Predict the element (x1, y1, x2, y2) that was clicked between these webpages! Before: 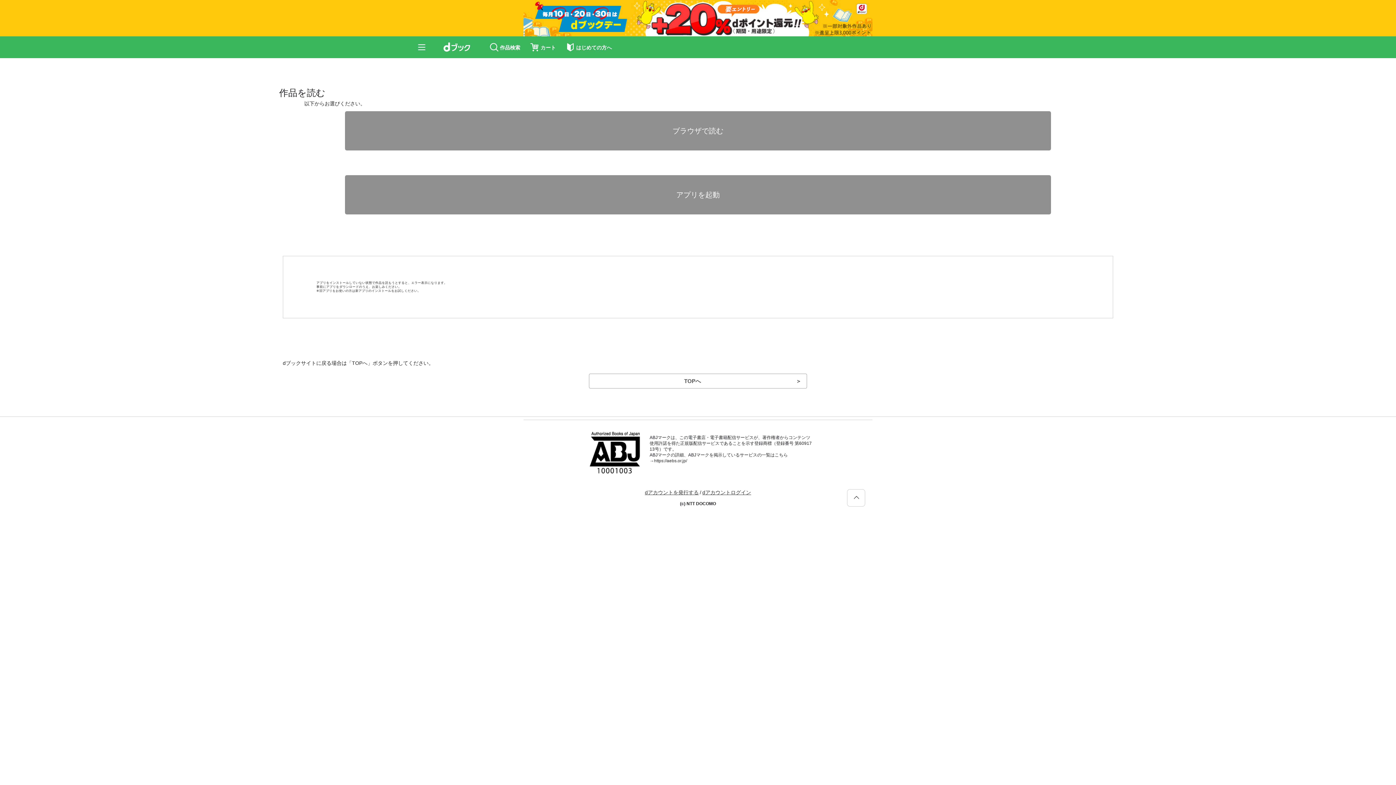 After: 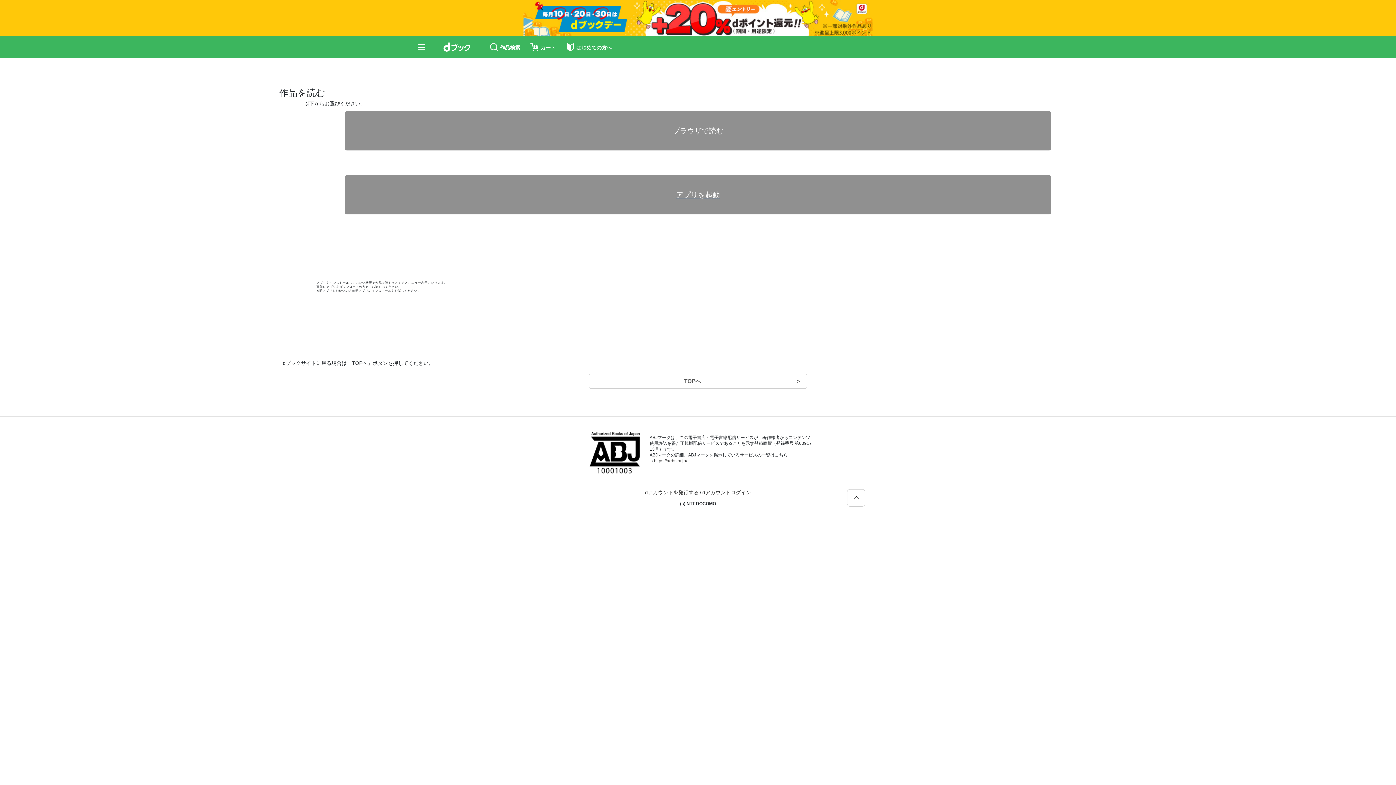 Action: label: アプリを起動 bbox: (345, 144, 1051, 183)